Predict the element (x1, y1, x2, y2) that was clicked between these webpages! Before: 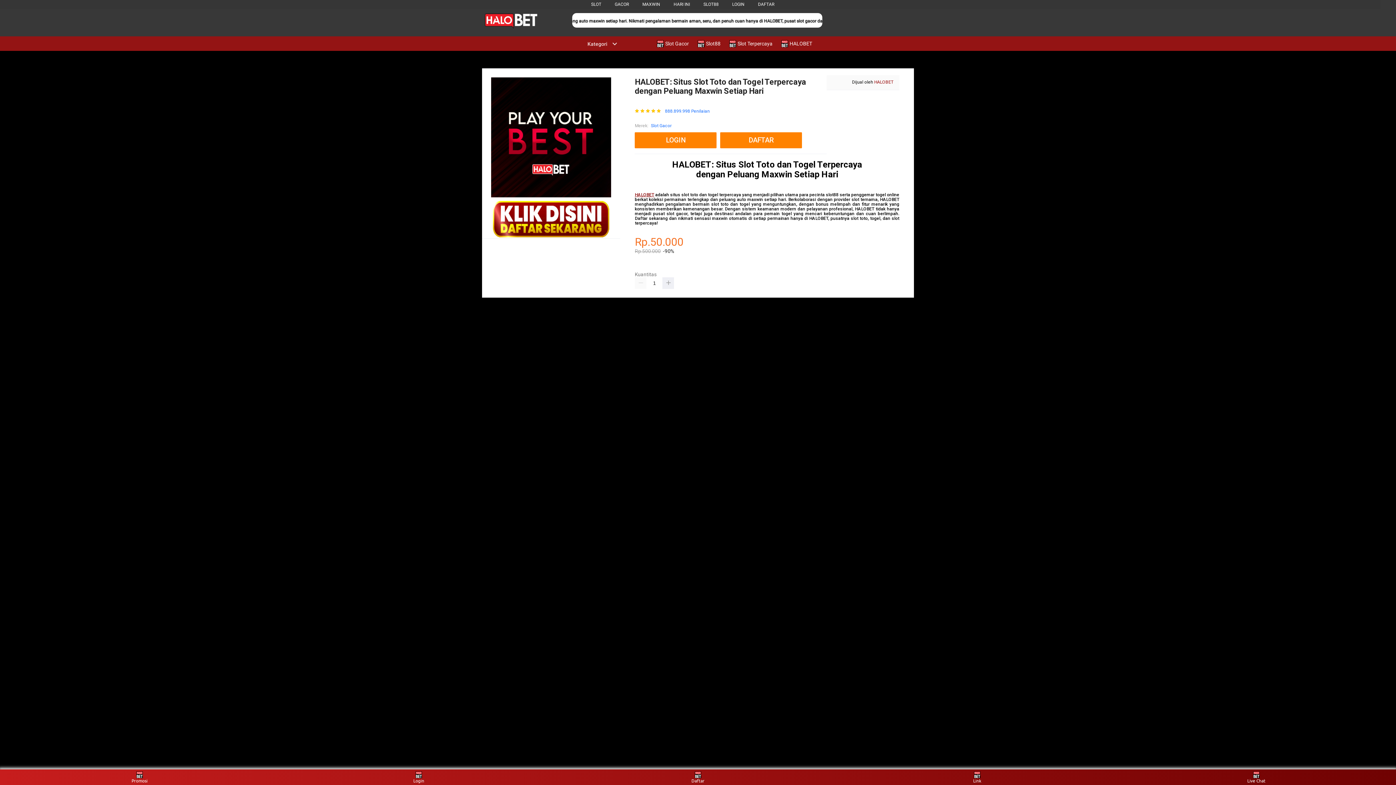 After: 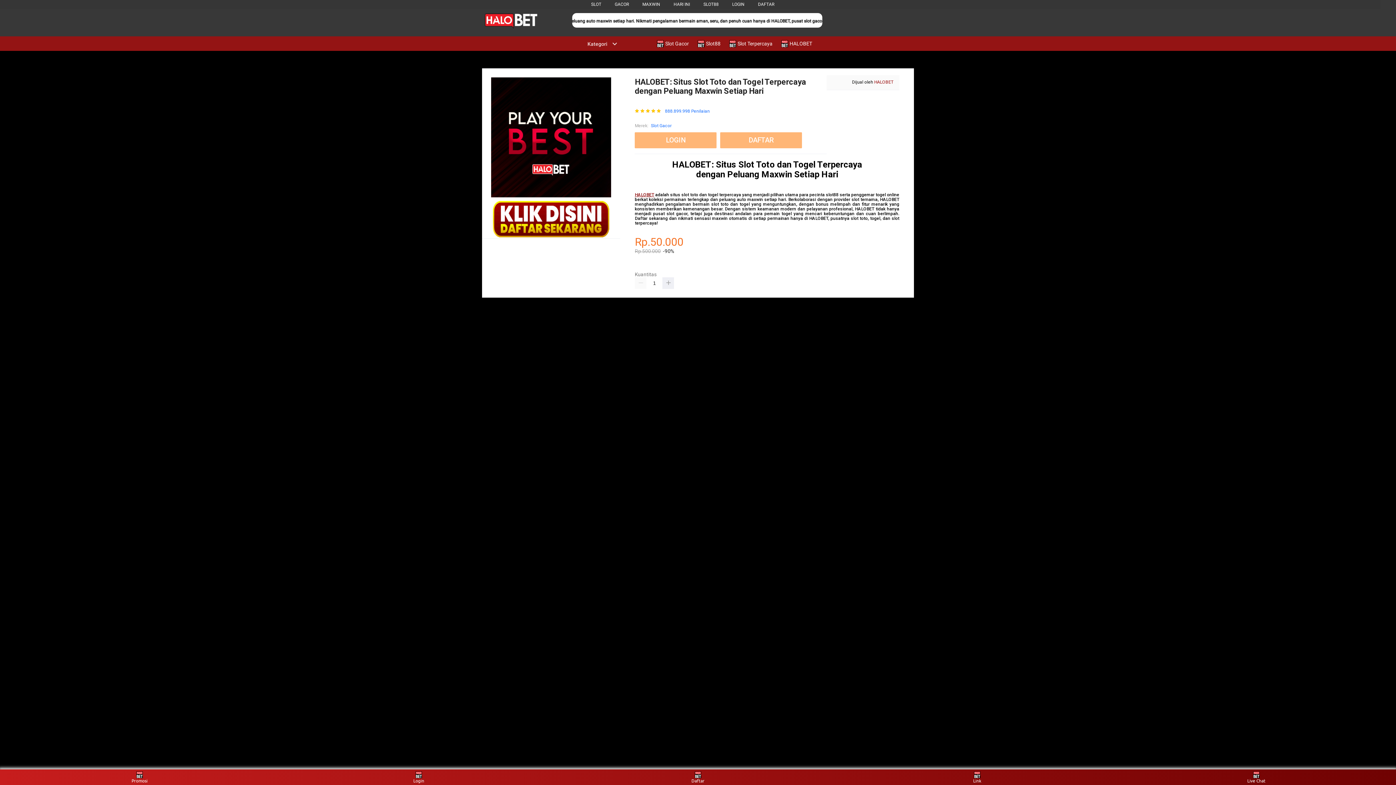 Action: label: GACOR bbox: (614, 1, 629, 6)